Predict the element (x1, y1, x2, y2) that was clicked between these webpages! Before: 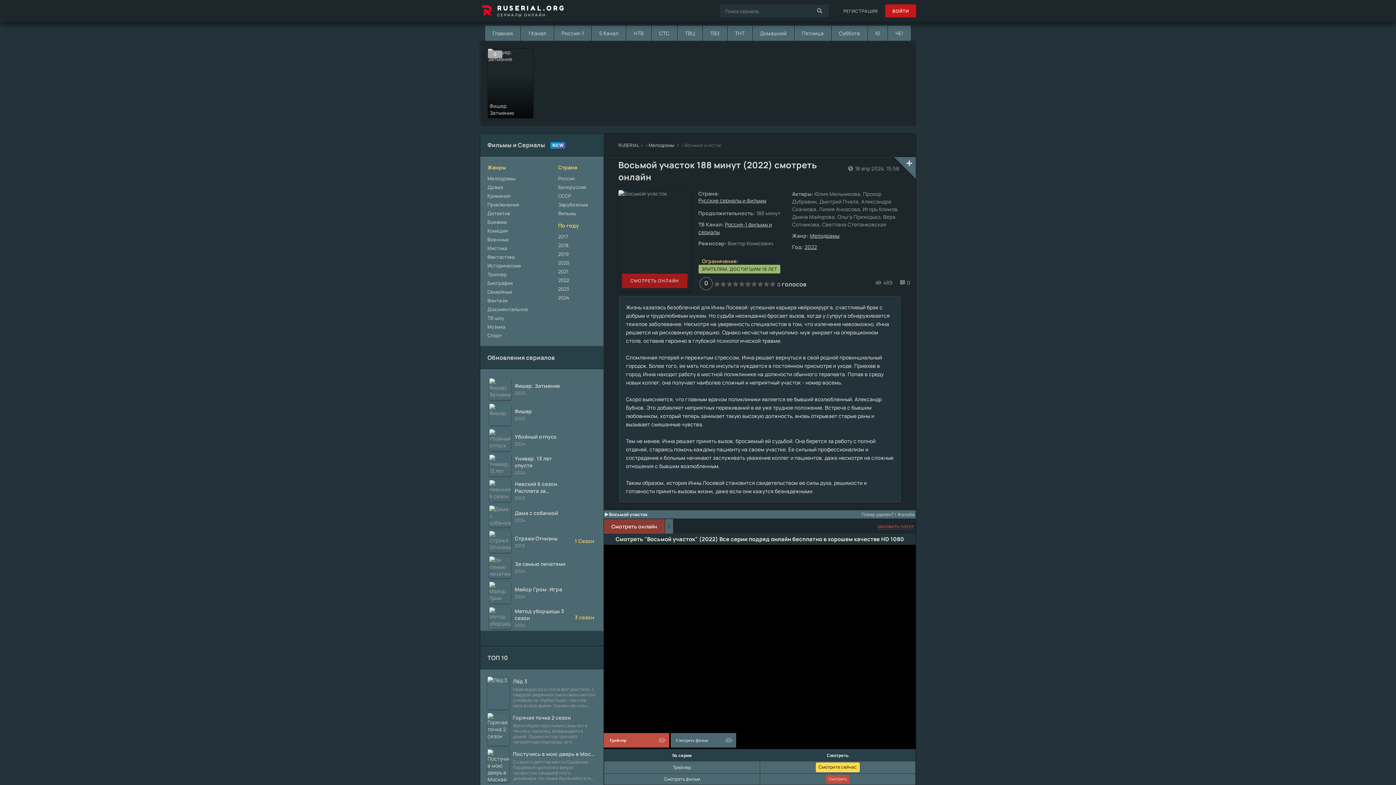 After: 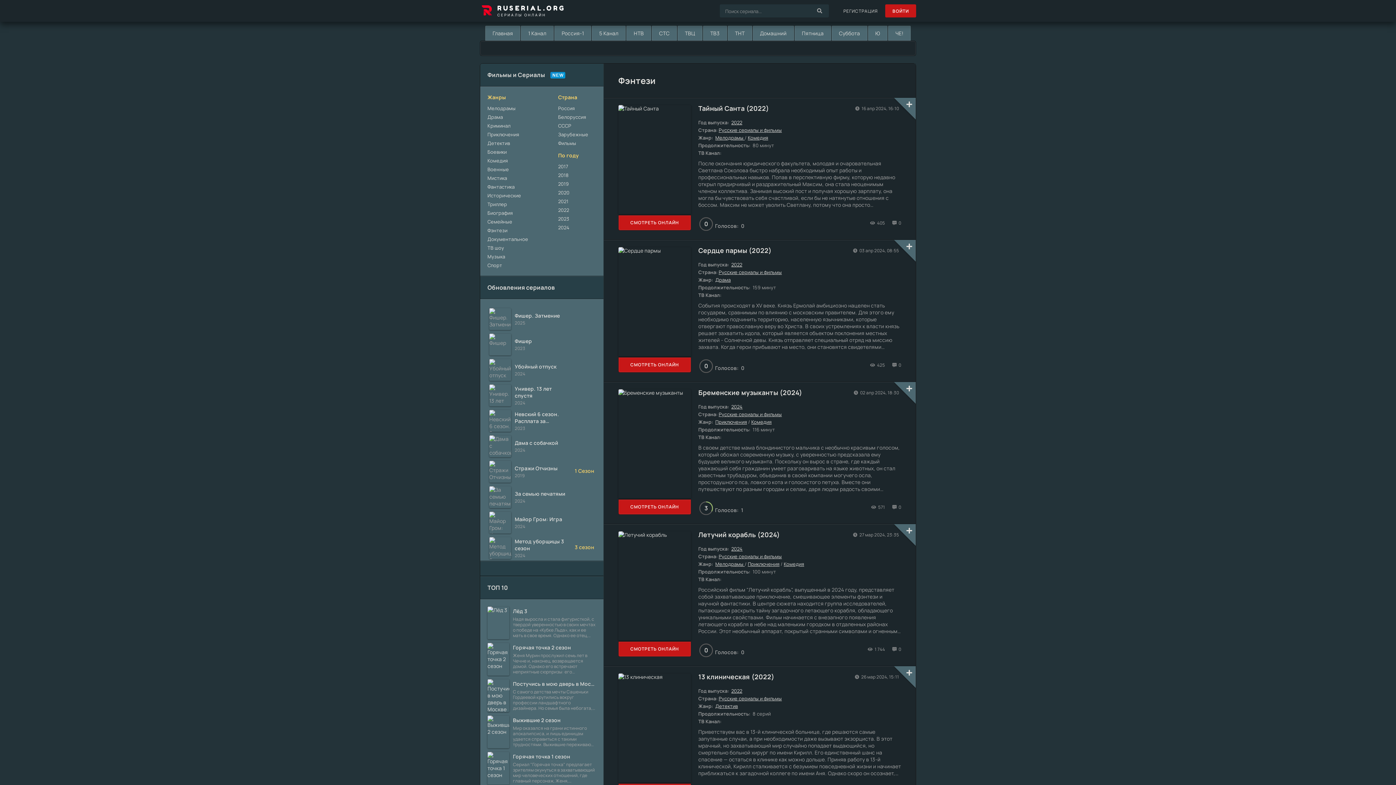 Action: label: Фэнтези bbox: (487, 296, 552, 305)